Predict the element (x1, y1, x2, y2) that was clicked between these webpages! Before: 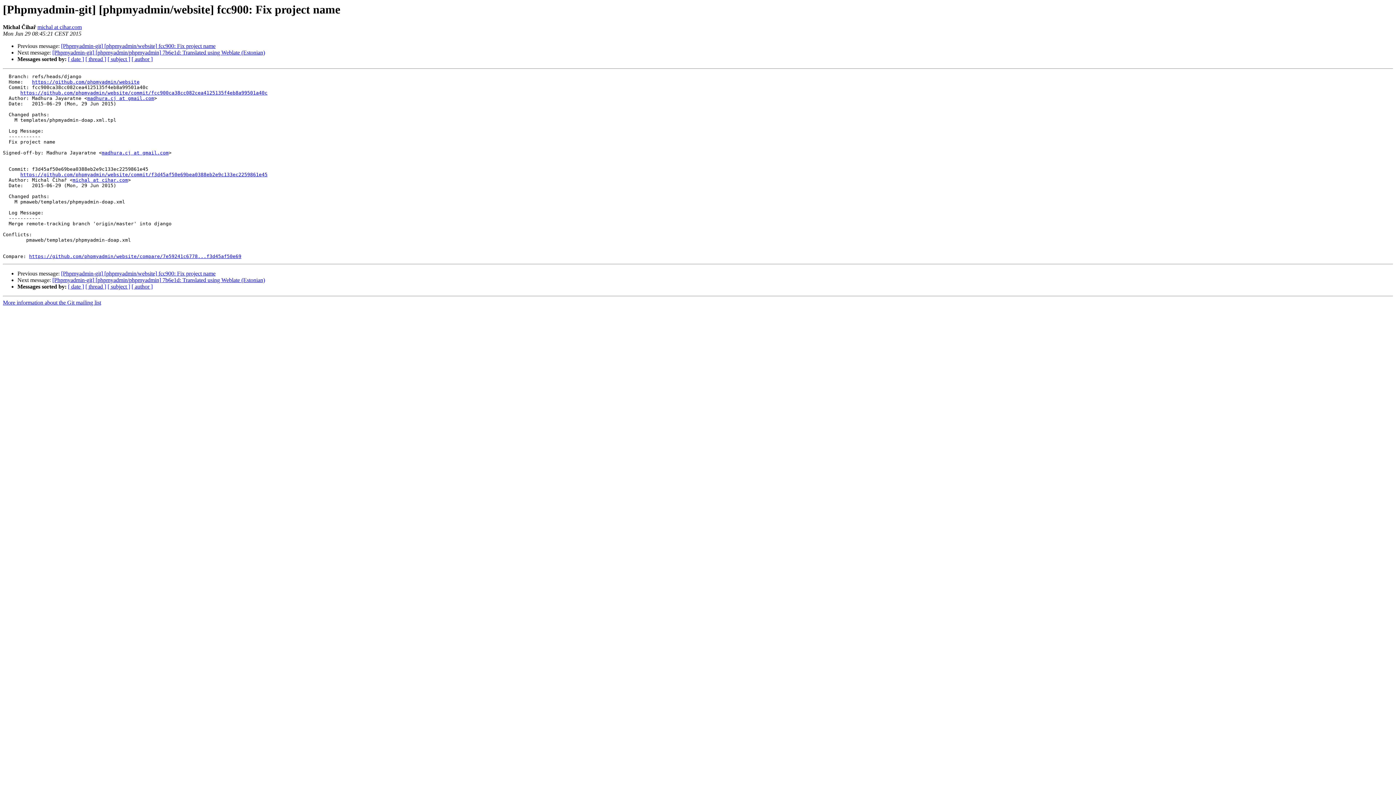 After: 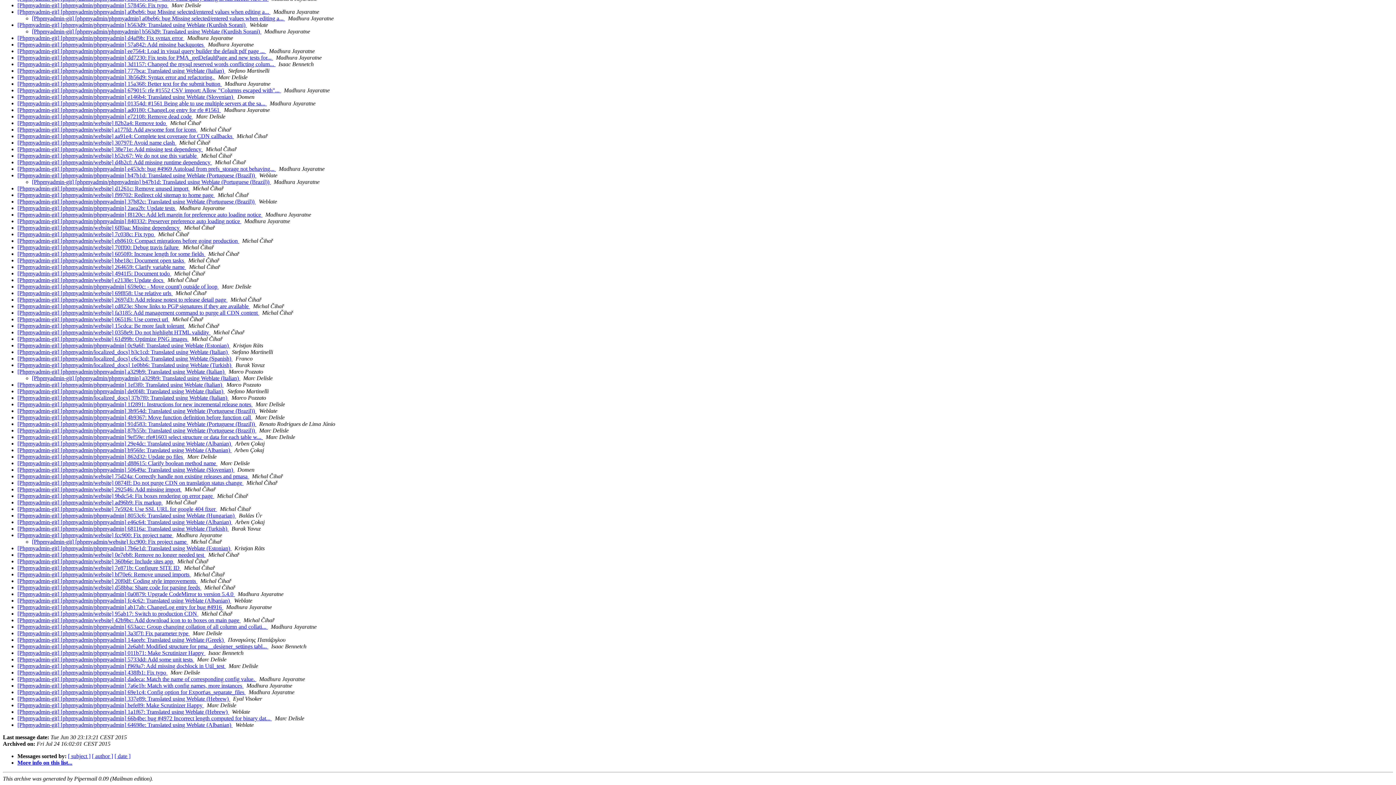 Action: bbox: (85, 56, 106, 62) label: [ thread ]